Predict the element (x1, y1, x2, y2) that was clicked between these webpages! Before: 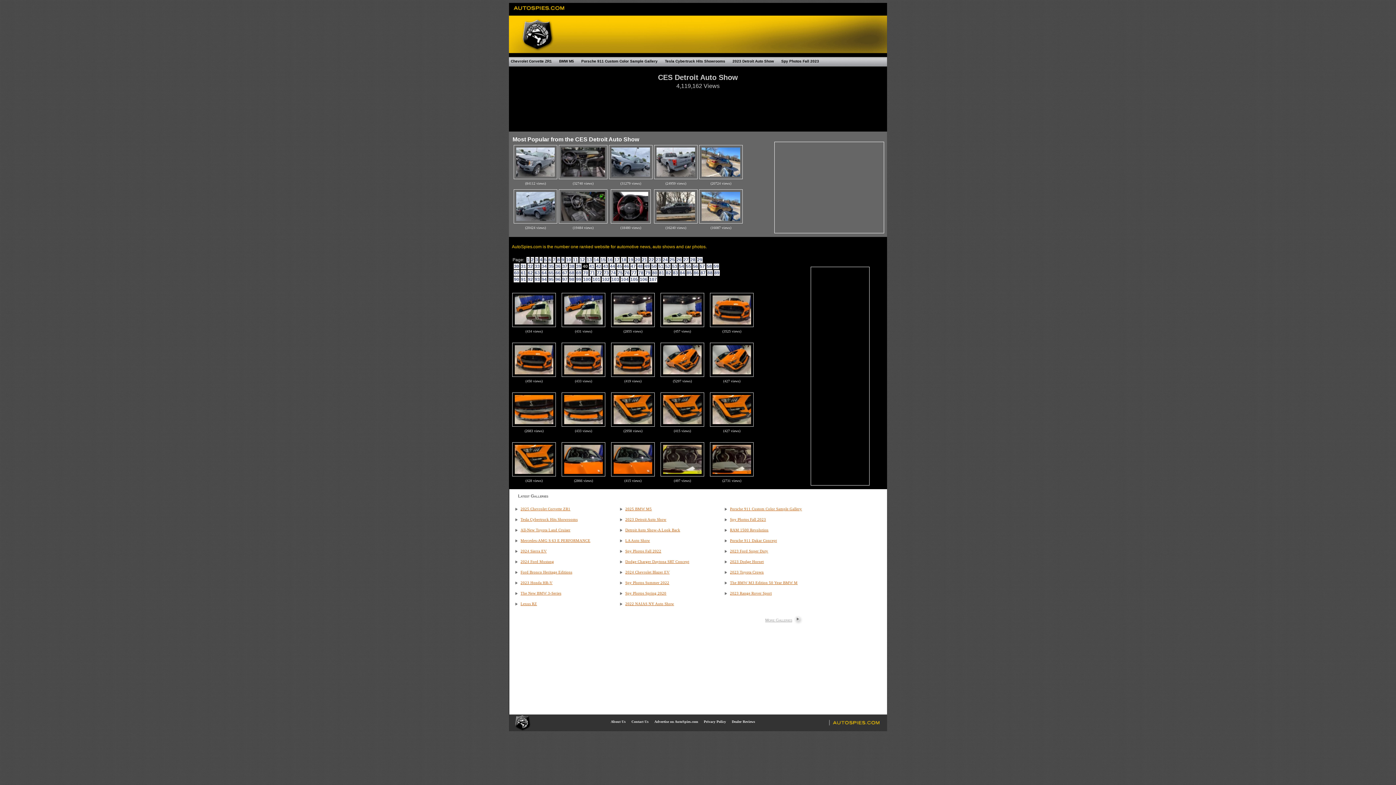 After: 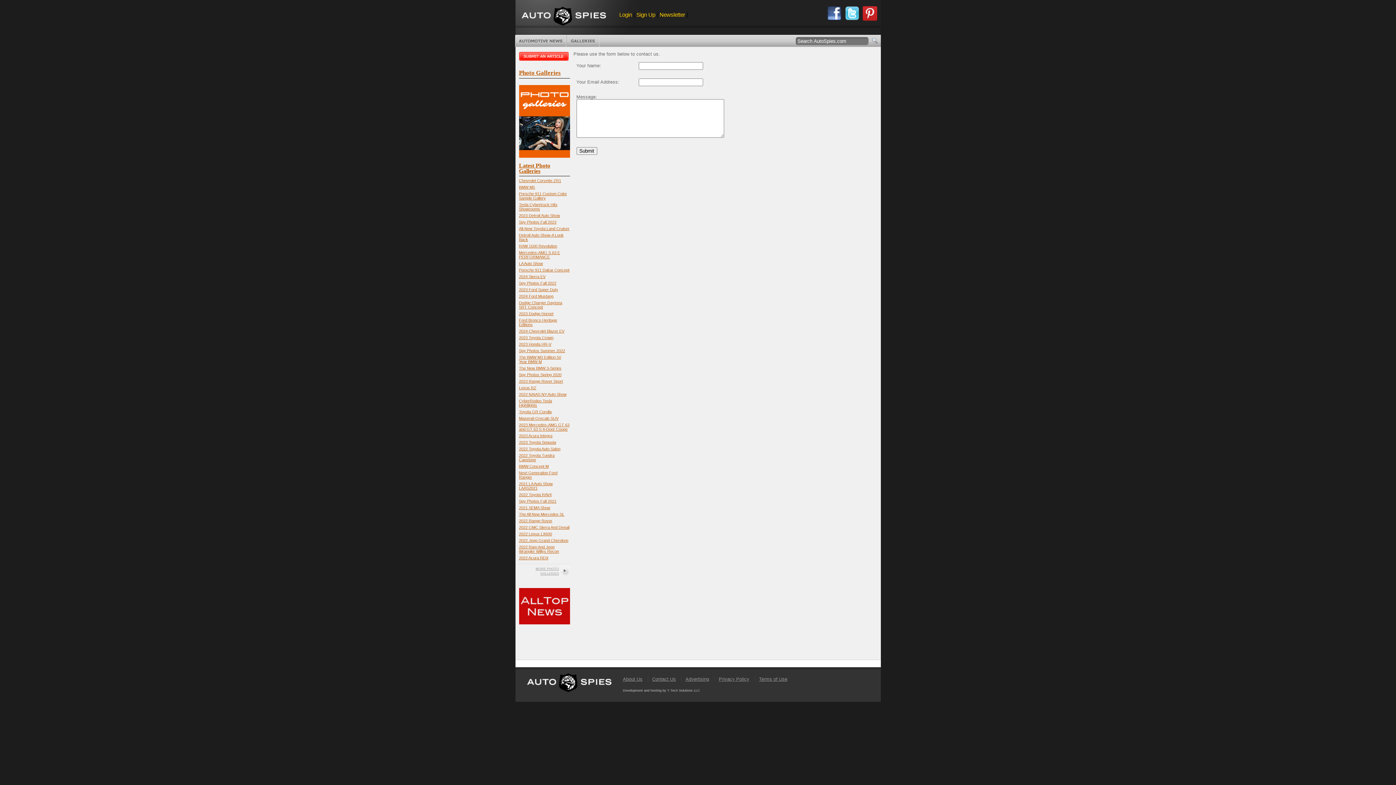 Action: bbox: (652, 718, 698, 726) label: Advertise on AutoSpies.com